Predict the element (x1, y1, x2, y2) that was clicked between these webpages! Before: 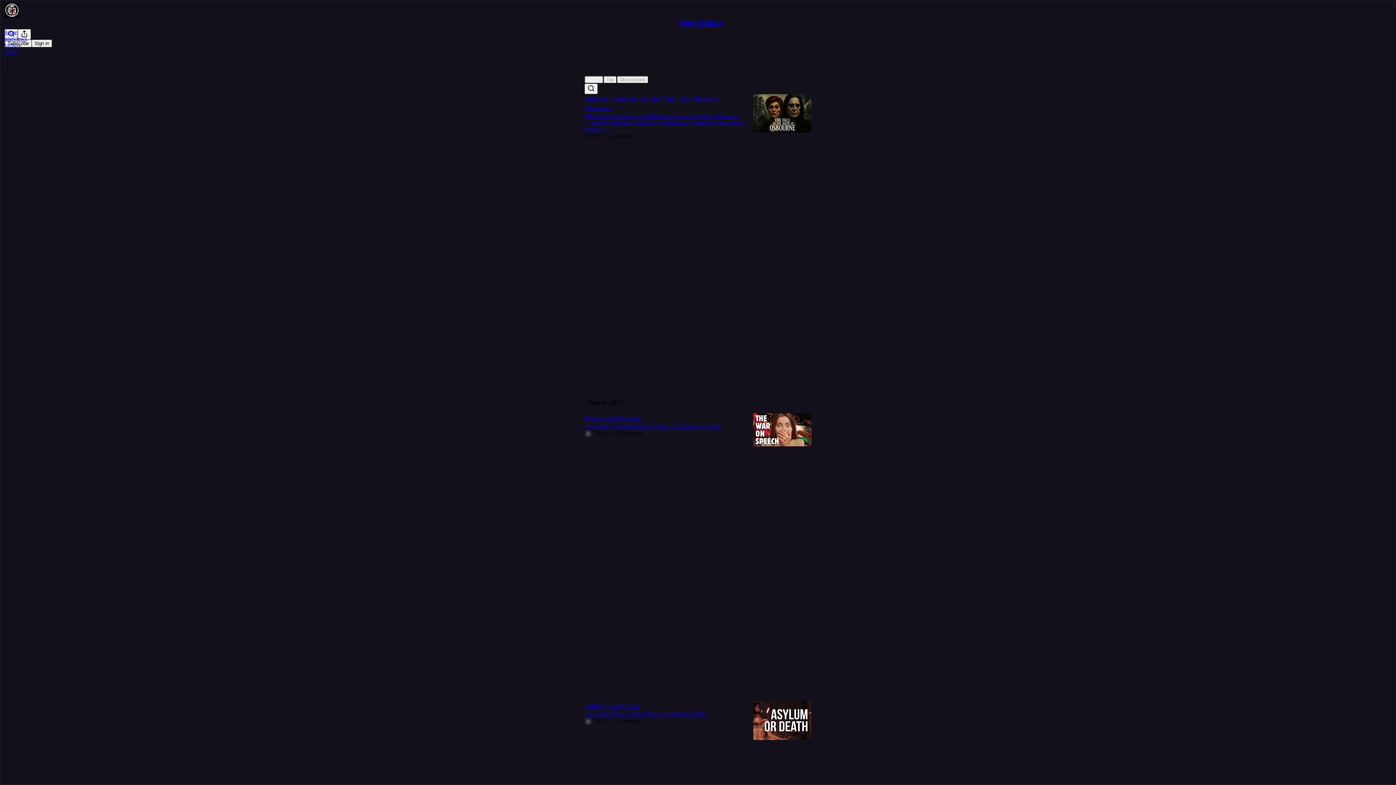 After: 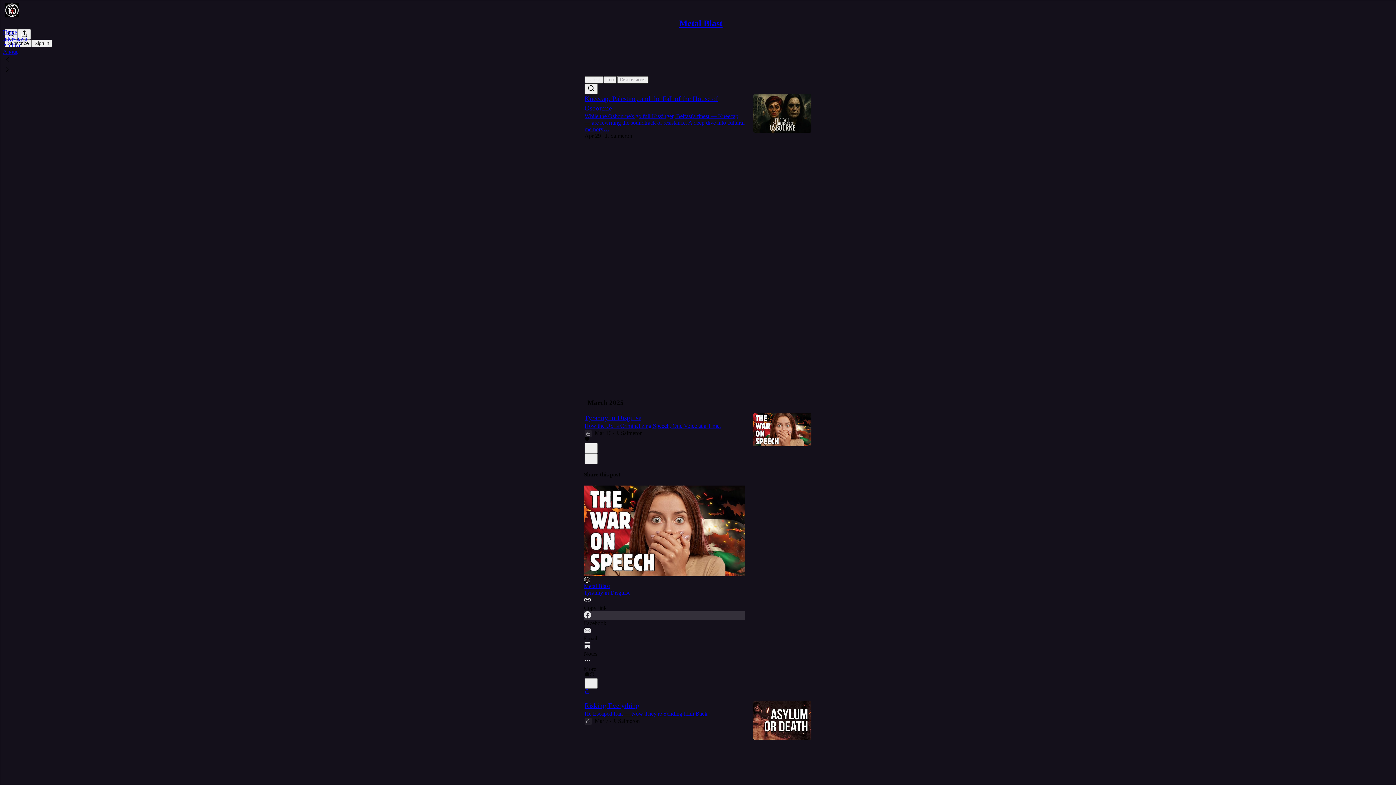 Action: bbox: (584, 611, 745, 626) label: Facebook